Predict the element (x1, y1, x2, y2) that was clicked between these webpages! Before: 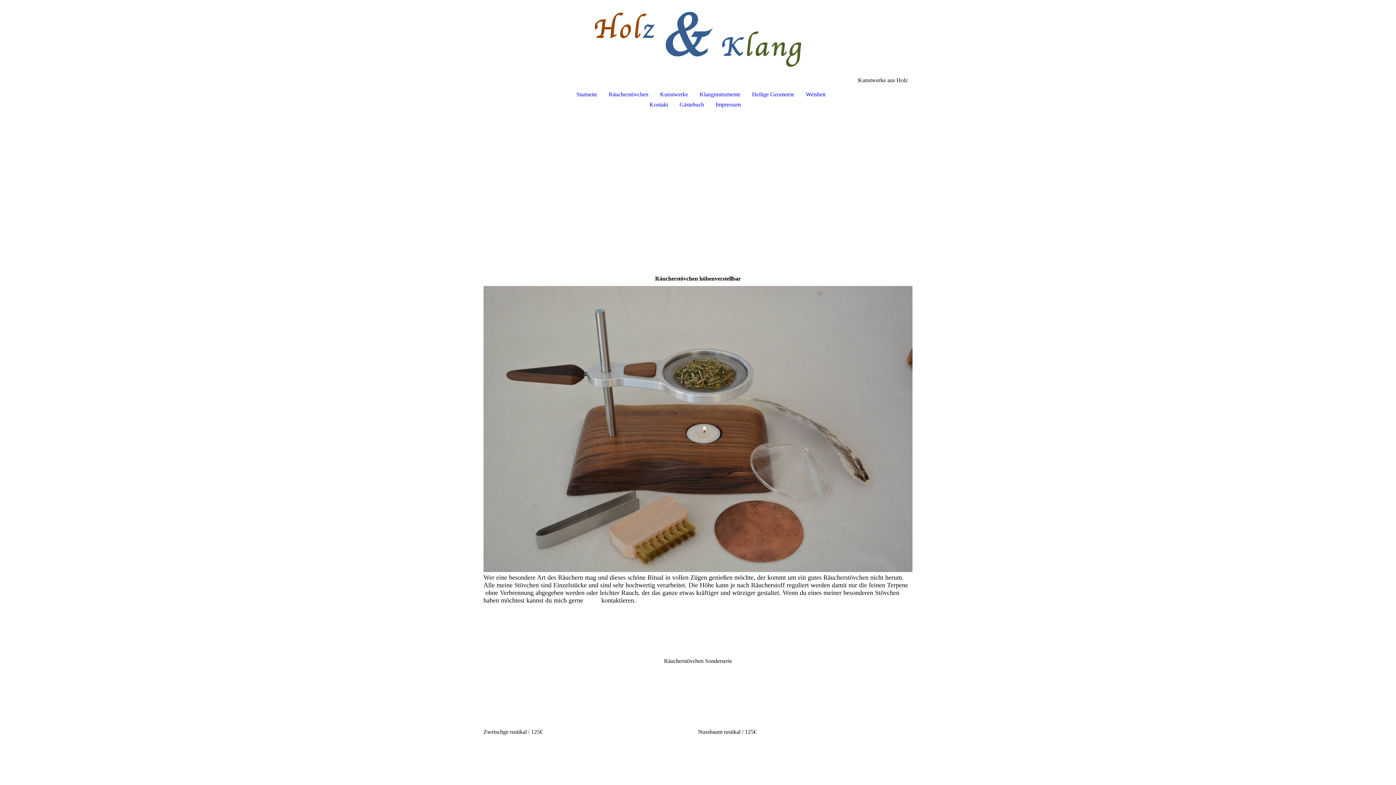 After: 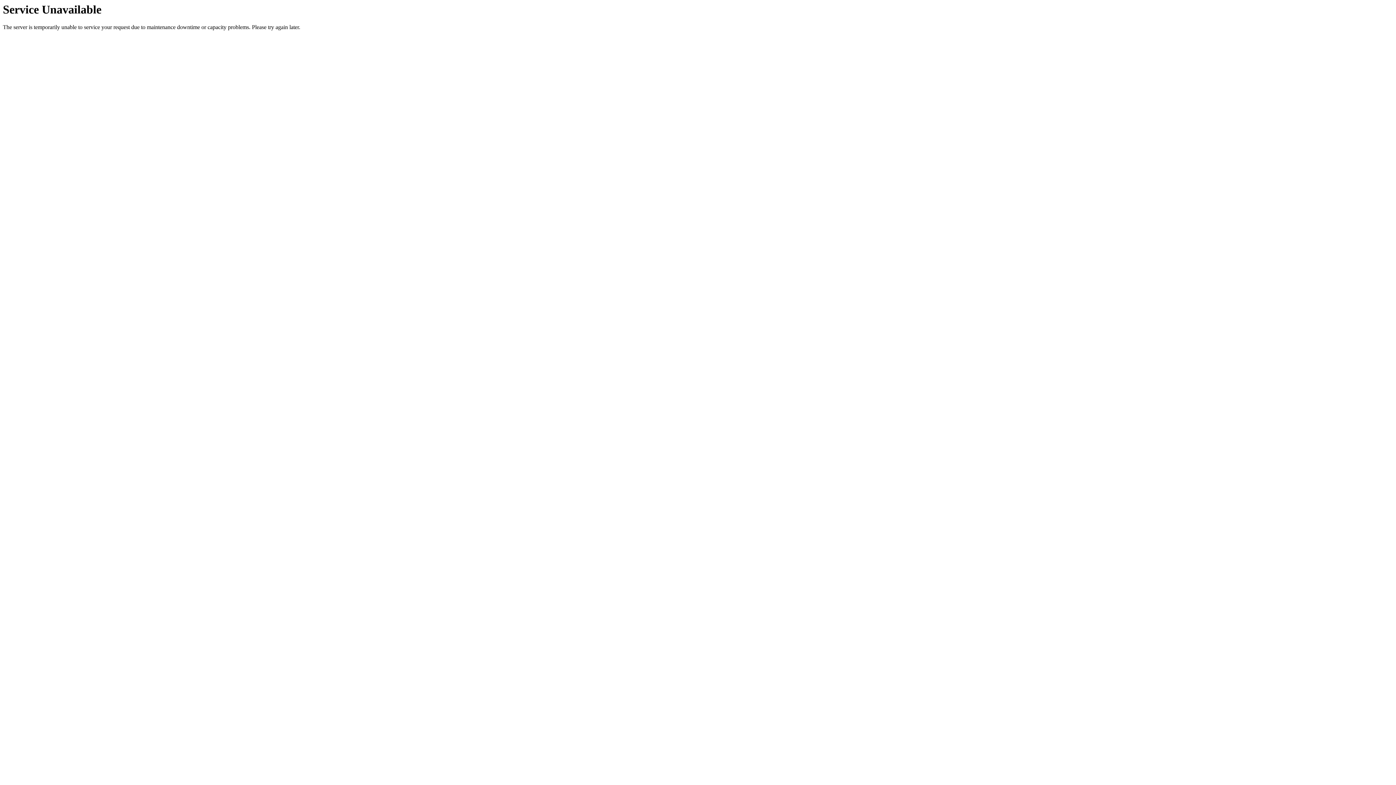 Action: label: Weisheit bbox: (800, 89, 831, 99)